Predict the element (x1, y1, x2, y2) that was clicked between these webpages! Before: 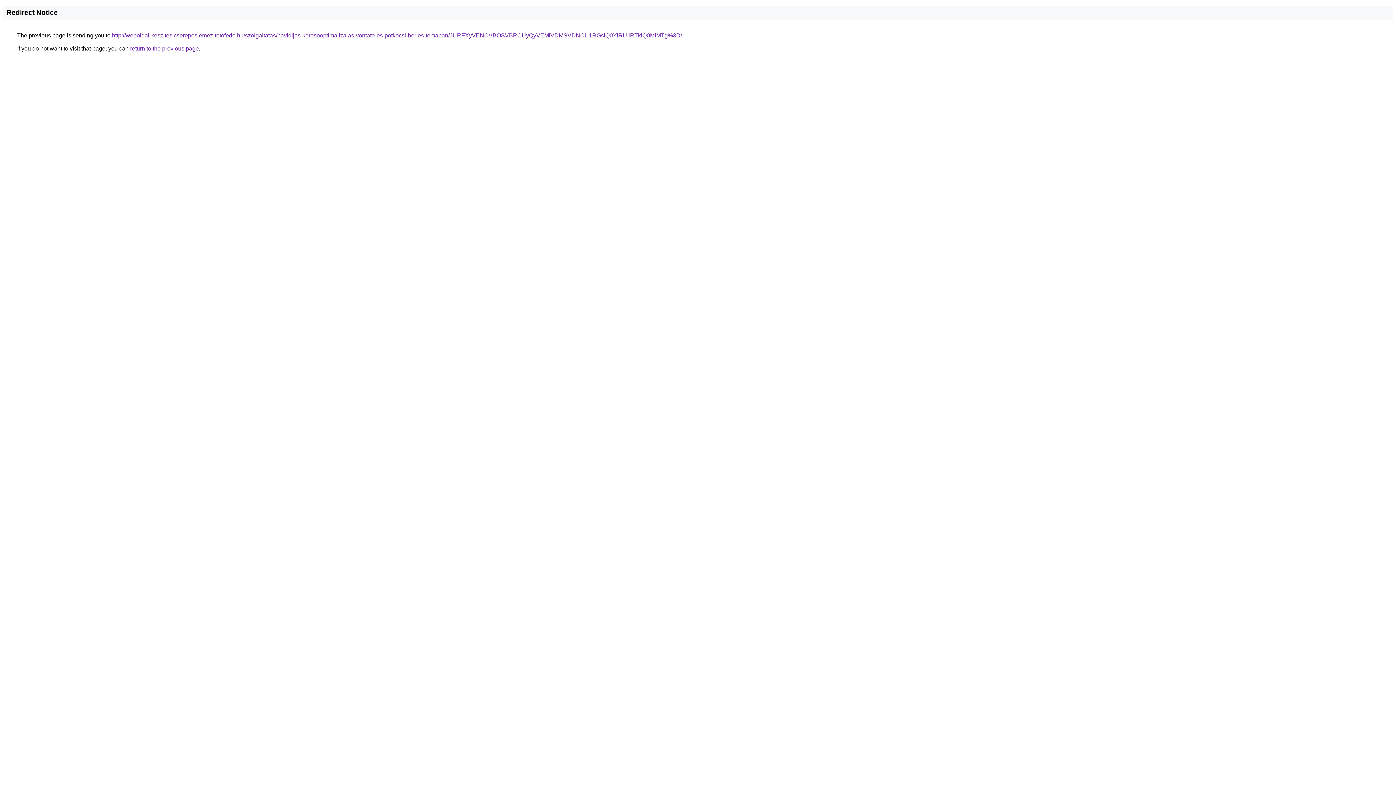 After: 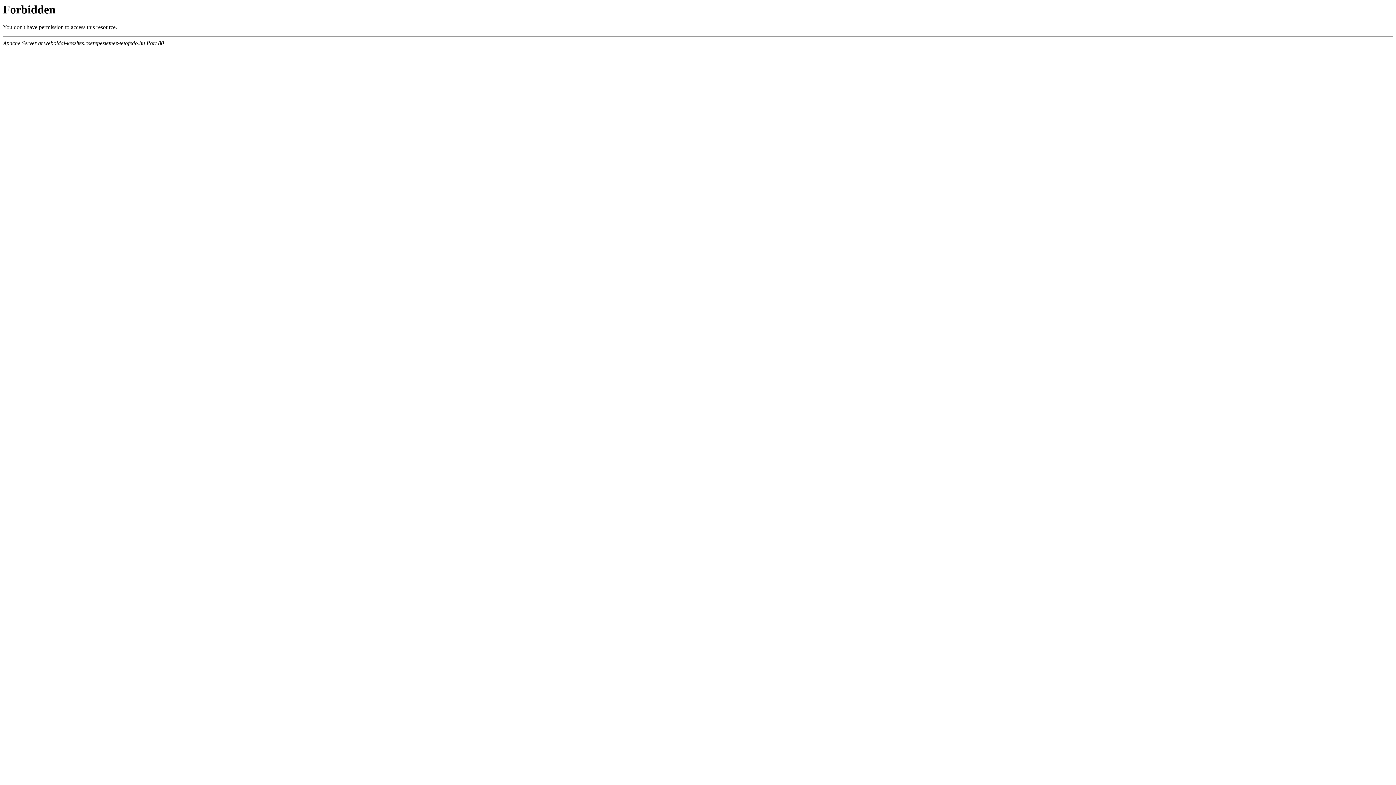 Action: label: http://weboldal-keszites.cserepeslemez-tetofedo.hu/szolgaltatas/havidijas-keresooptimalizalas-vontato-es-potkocsi-berles-temaban/JURFXyVENCVBOSVBRCUyQyVEMiVDMSVDNCU1RGslQ0YlRUIlRTklQ0MlMTg%3D/ bbox: (112, 32, 682, 38)